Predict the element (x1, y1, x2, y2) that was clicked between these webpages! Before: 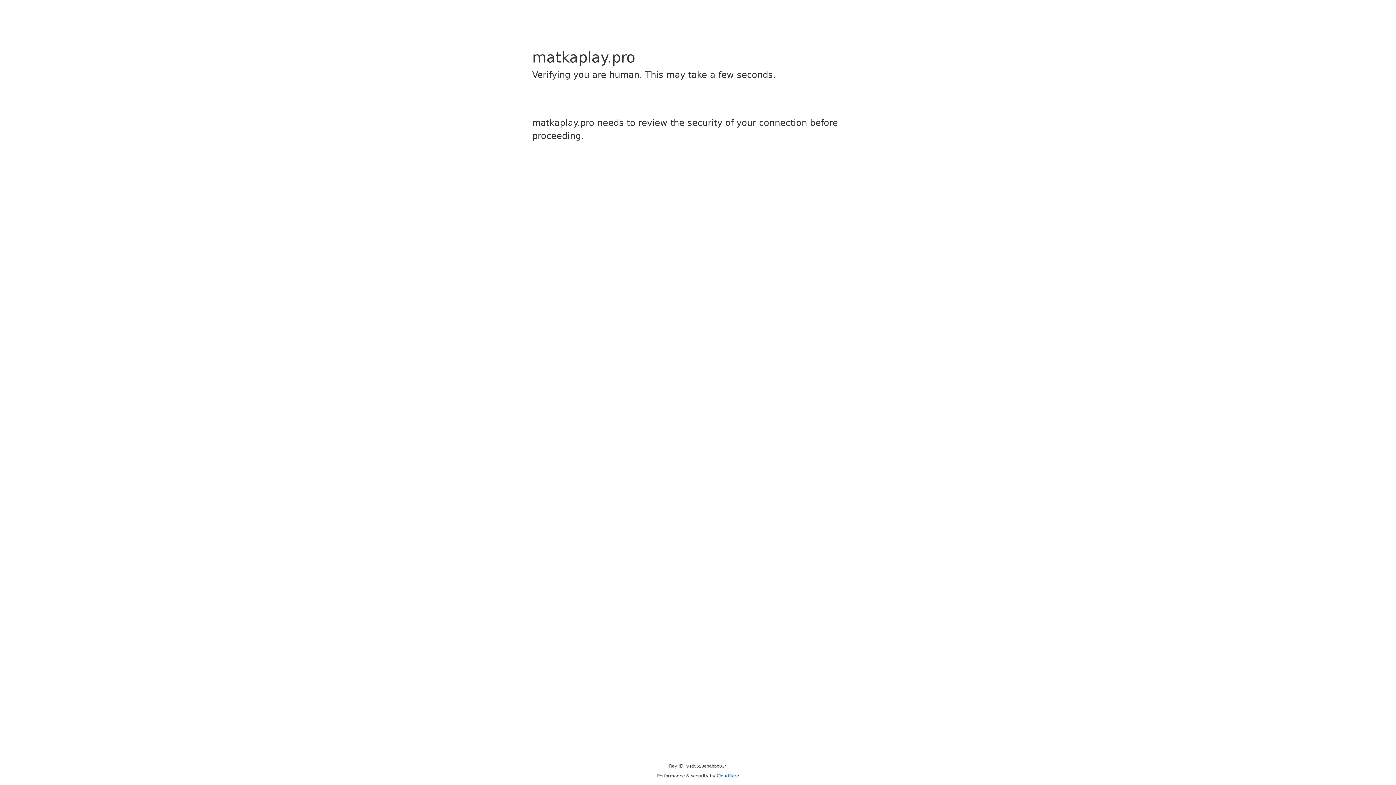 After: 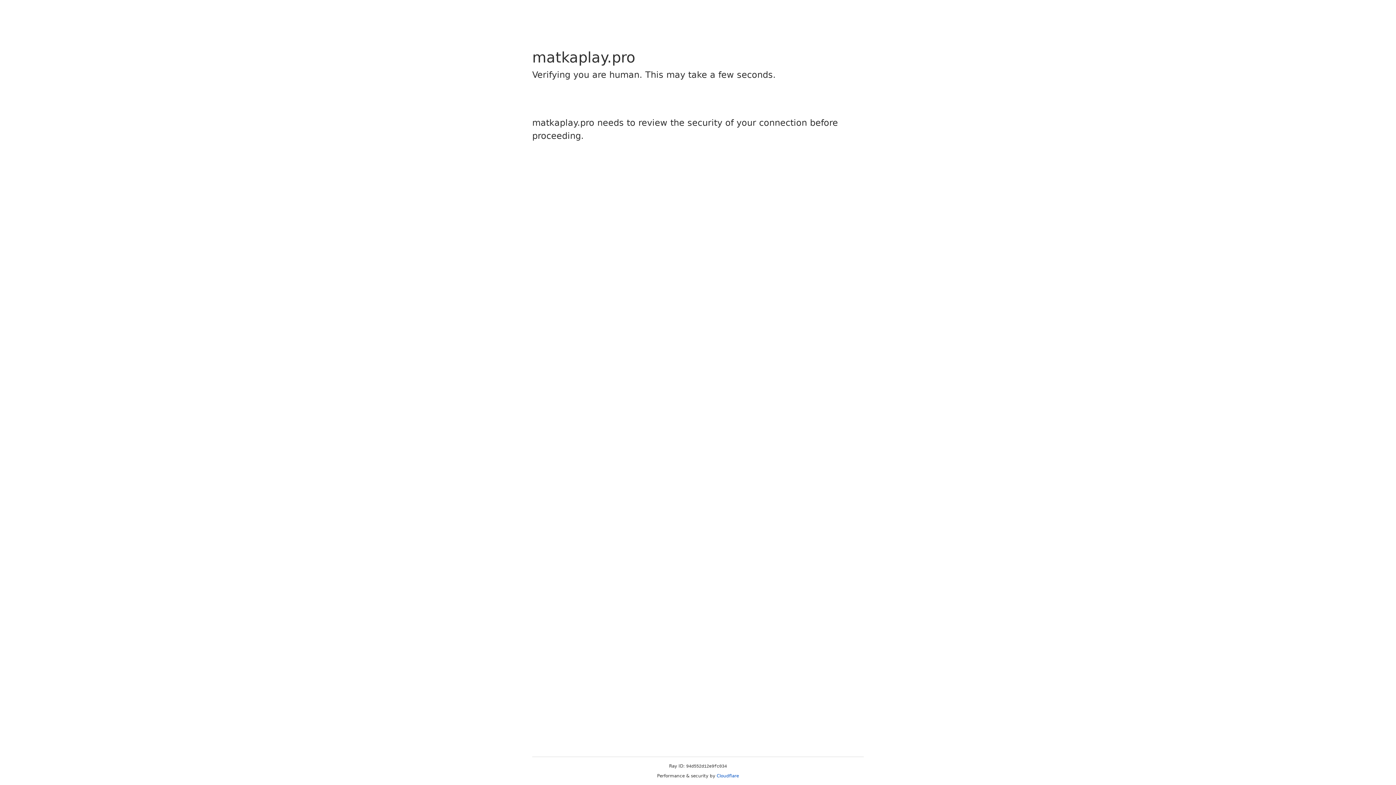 Action: bbox: (716, 773, 739, 778) label: Cloudflare